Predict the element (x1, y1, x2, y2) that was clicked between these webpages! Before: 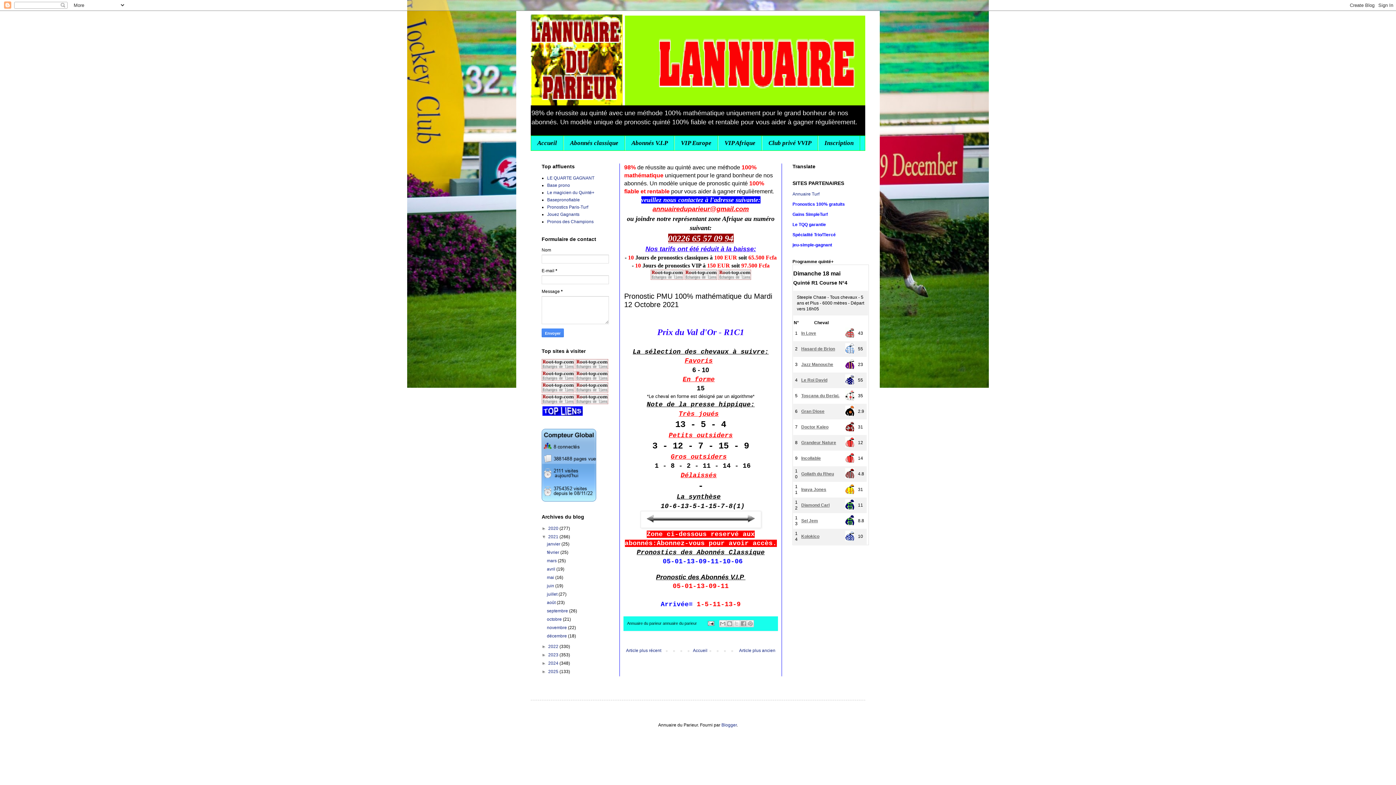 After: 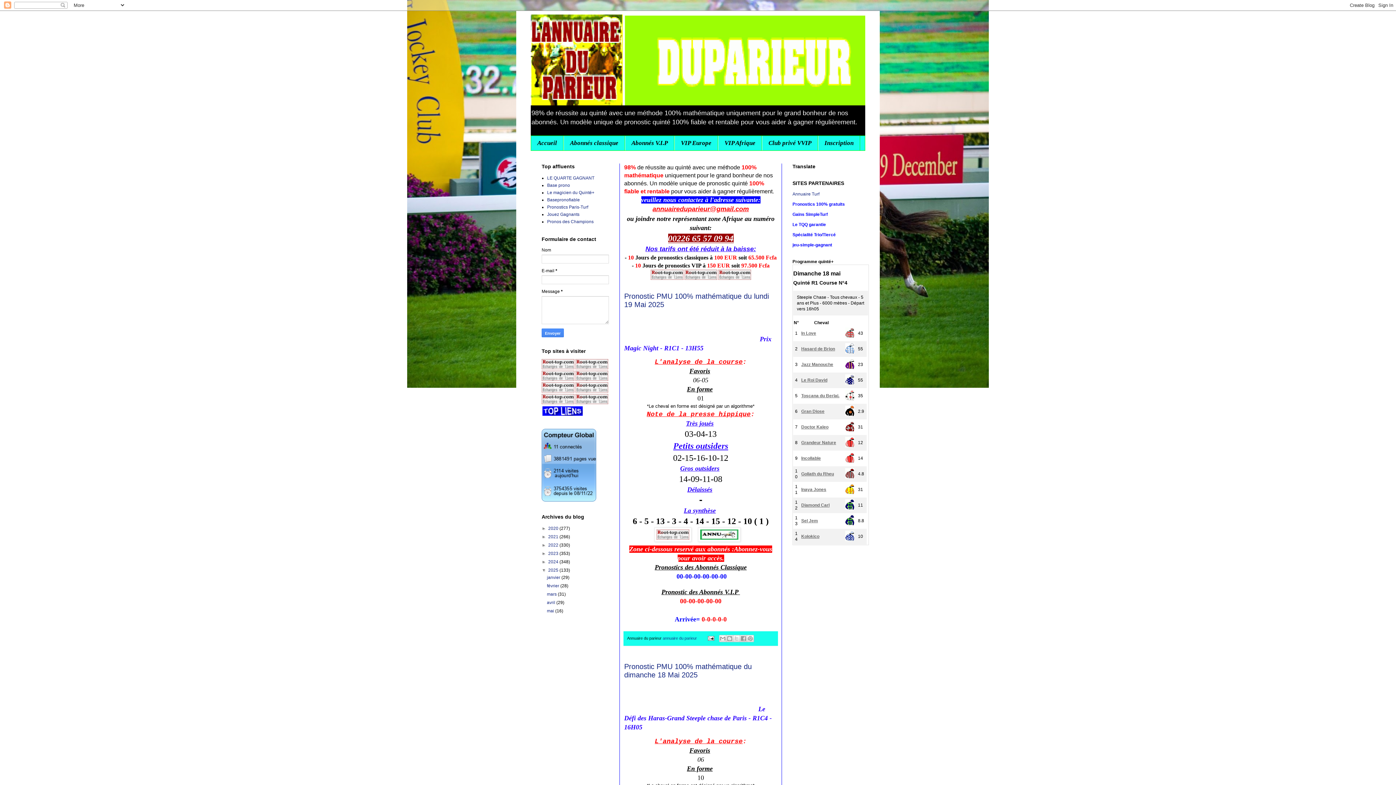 Action: bbox: (530, 14, 865, 105)